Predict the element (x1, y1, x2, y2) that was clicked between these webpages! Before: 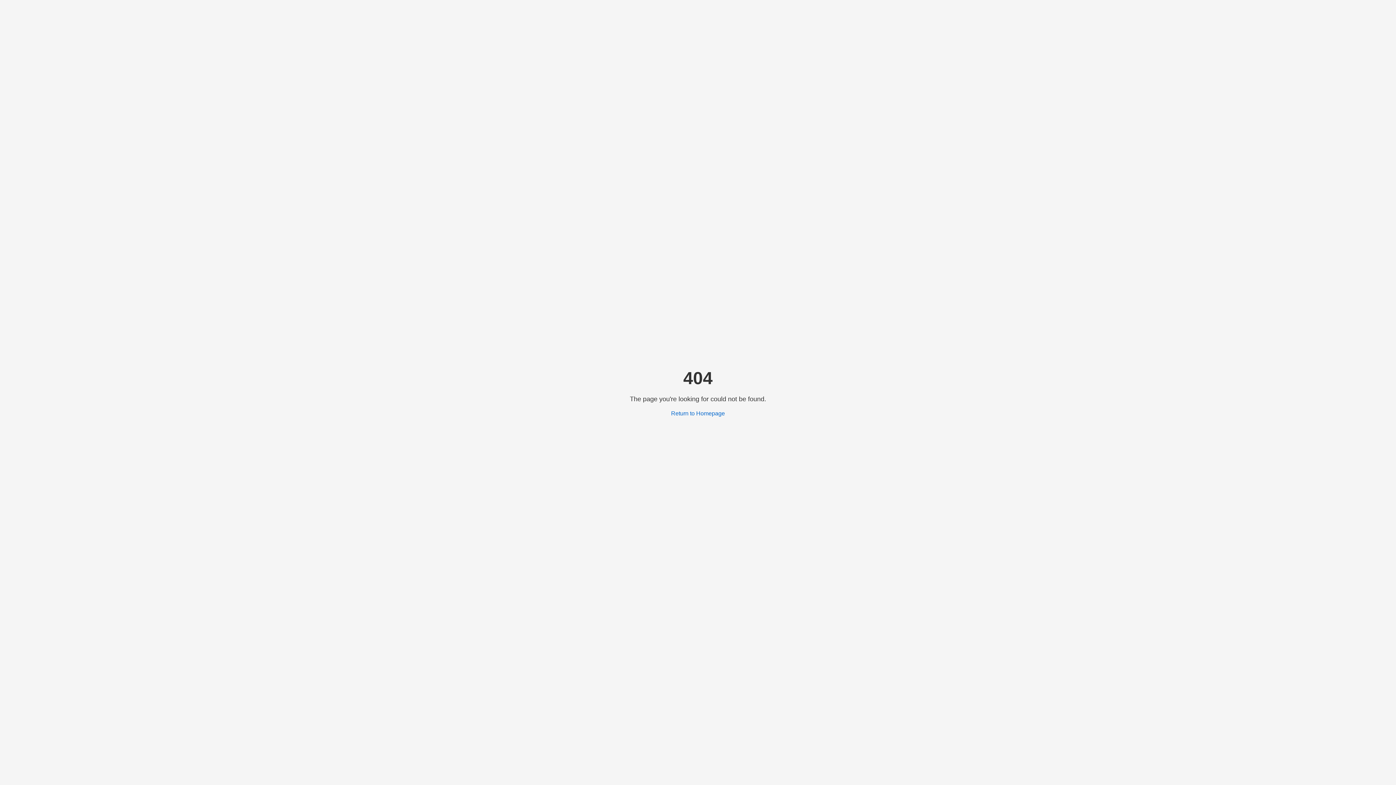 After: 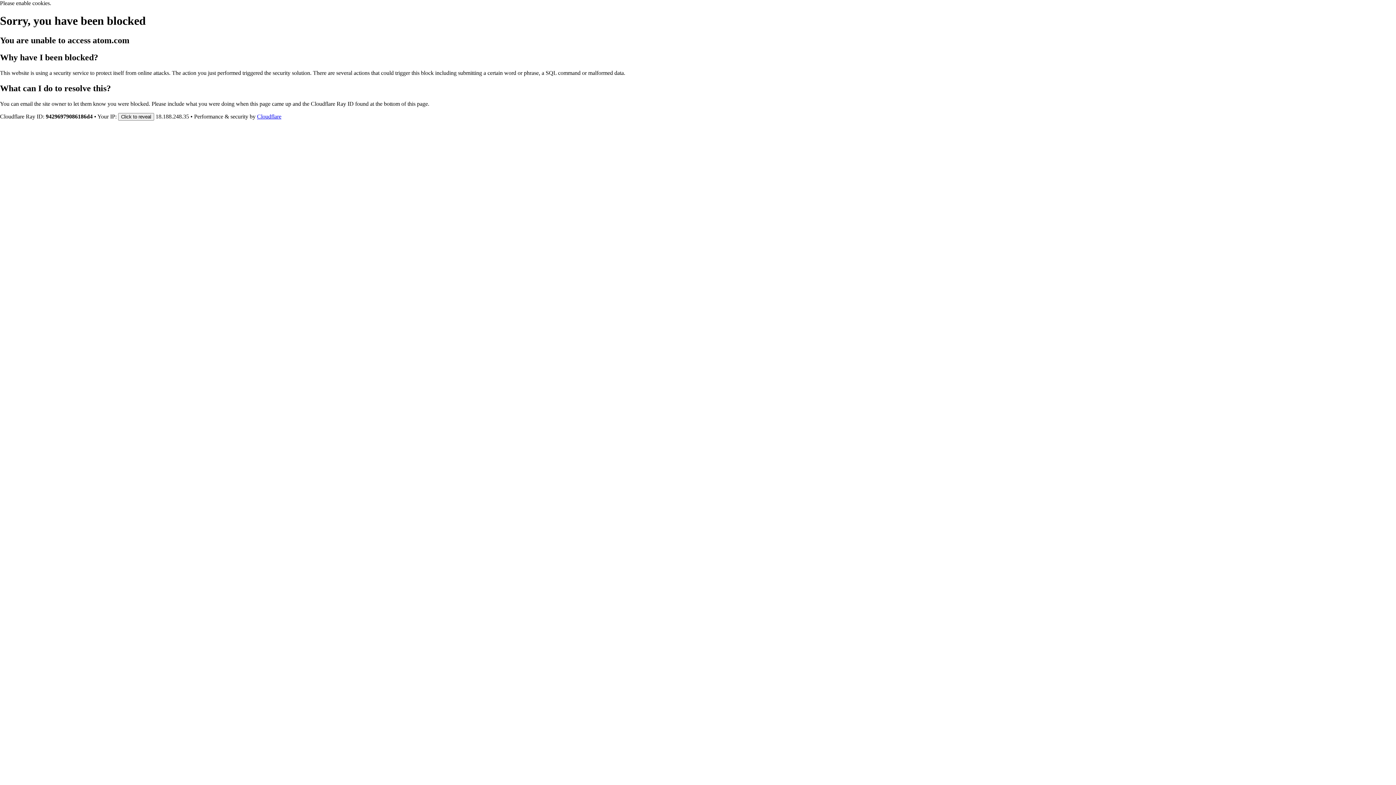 Action: label: Return to Homepage bbox: (671, 410, 725, 416)